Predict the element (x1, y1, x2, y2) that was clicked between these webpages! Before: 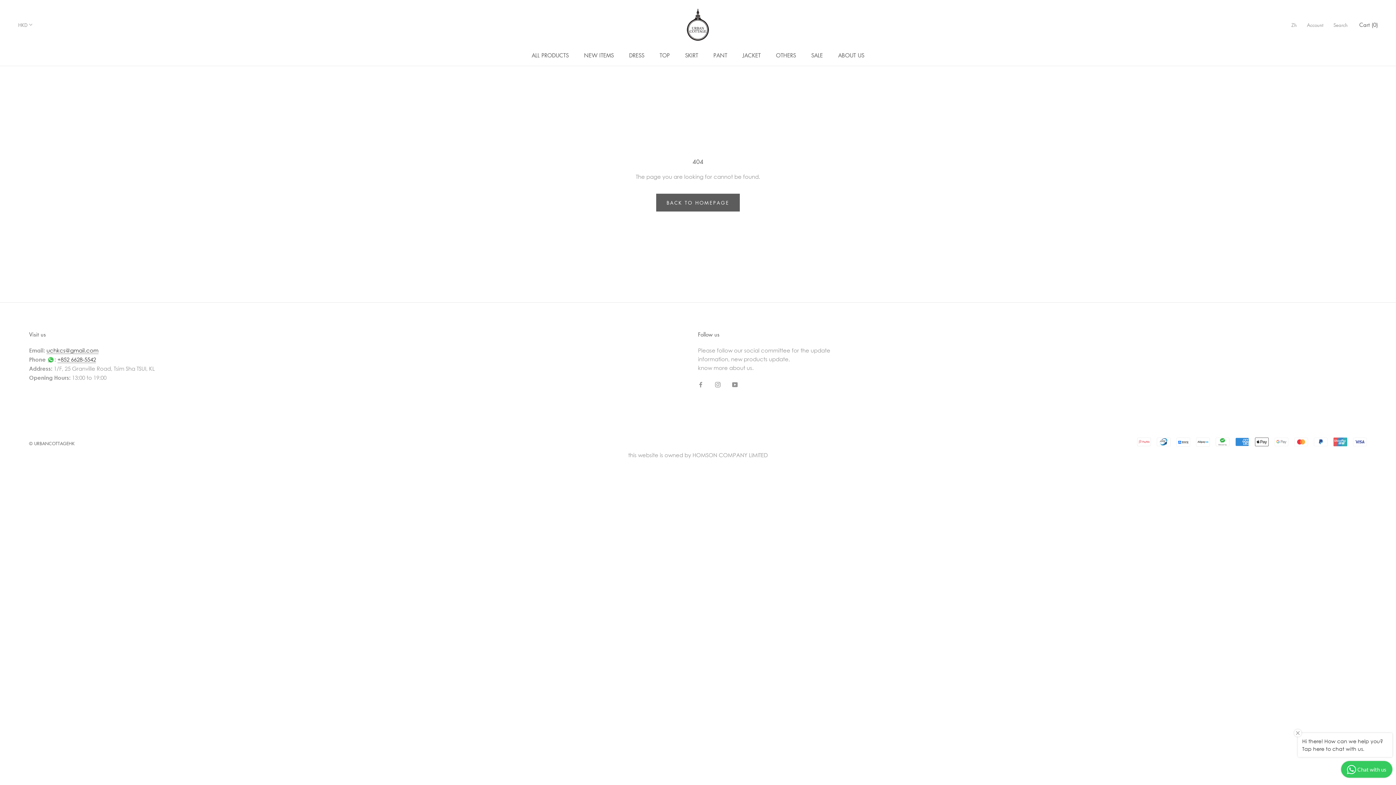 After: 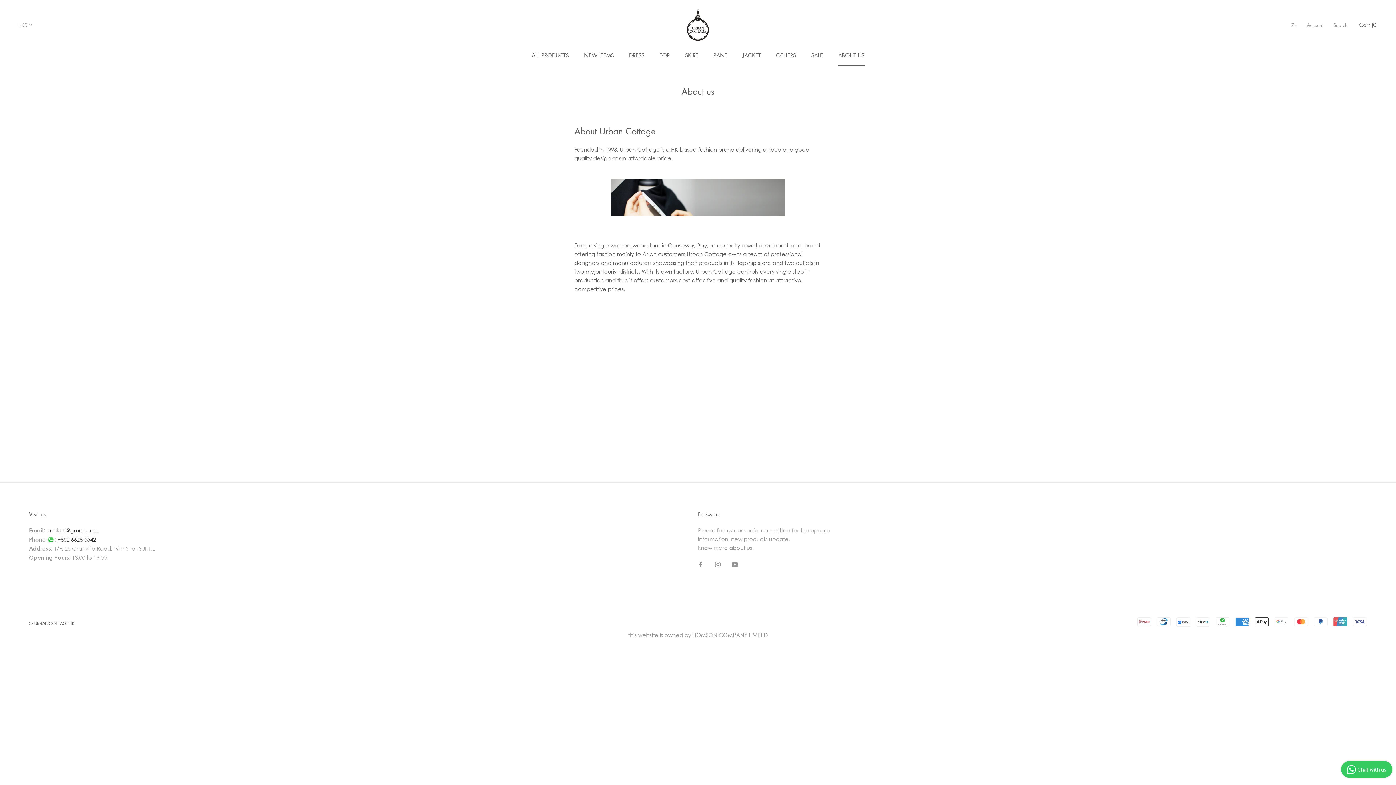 Action: label: ABOUT US
ABOUT US bbox: (838, 51, 864, 58)